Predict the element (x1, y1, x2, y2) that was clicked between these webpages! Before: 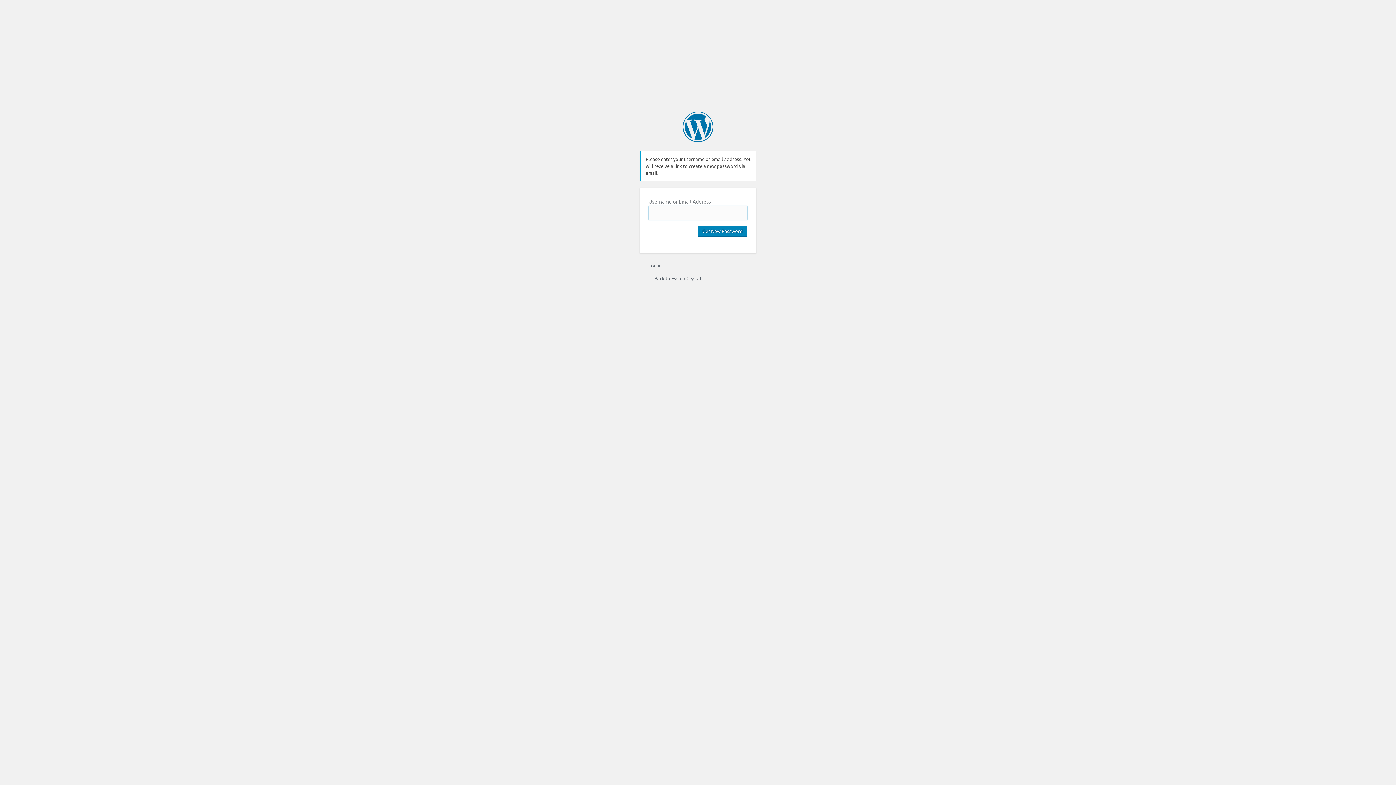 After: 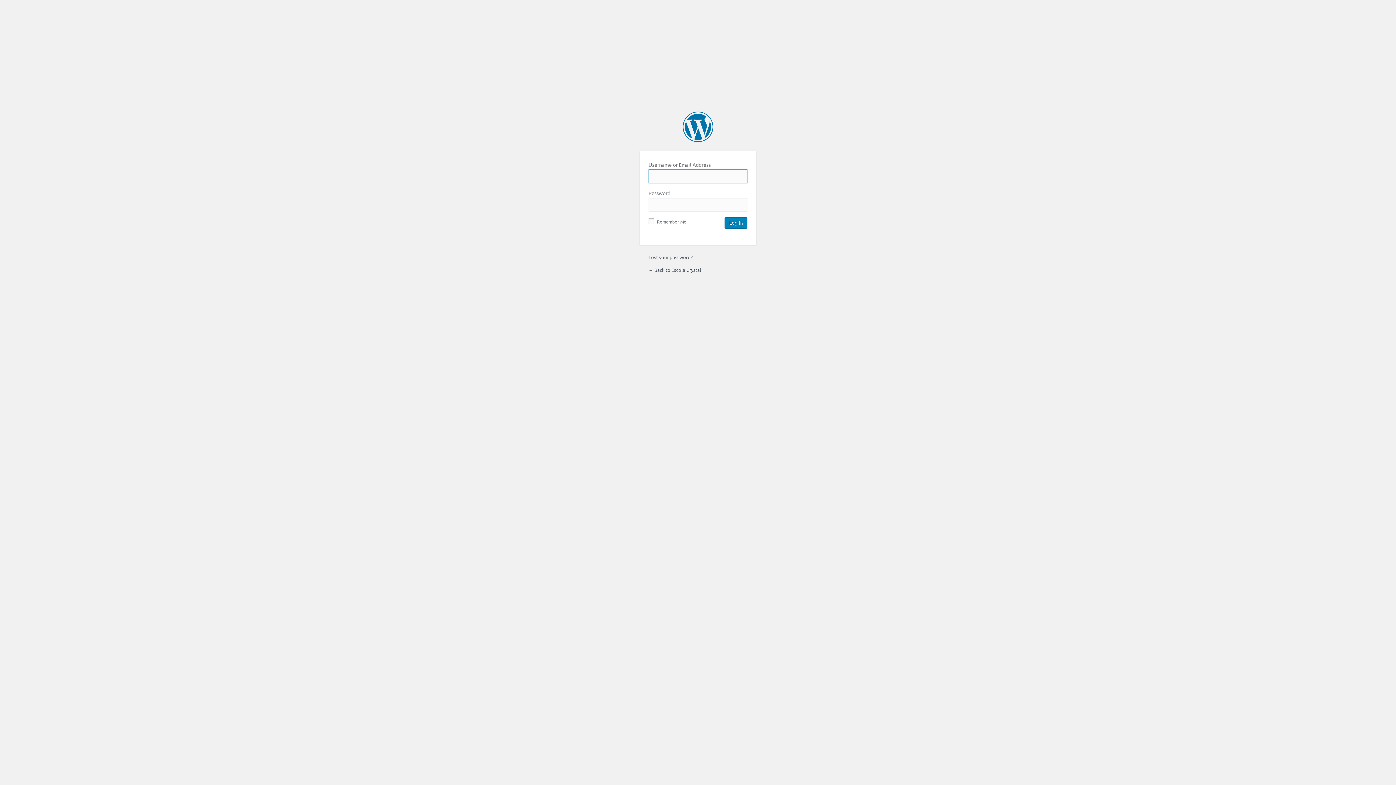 Action: label: Log in bbox: (648, 262, 661, 268)